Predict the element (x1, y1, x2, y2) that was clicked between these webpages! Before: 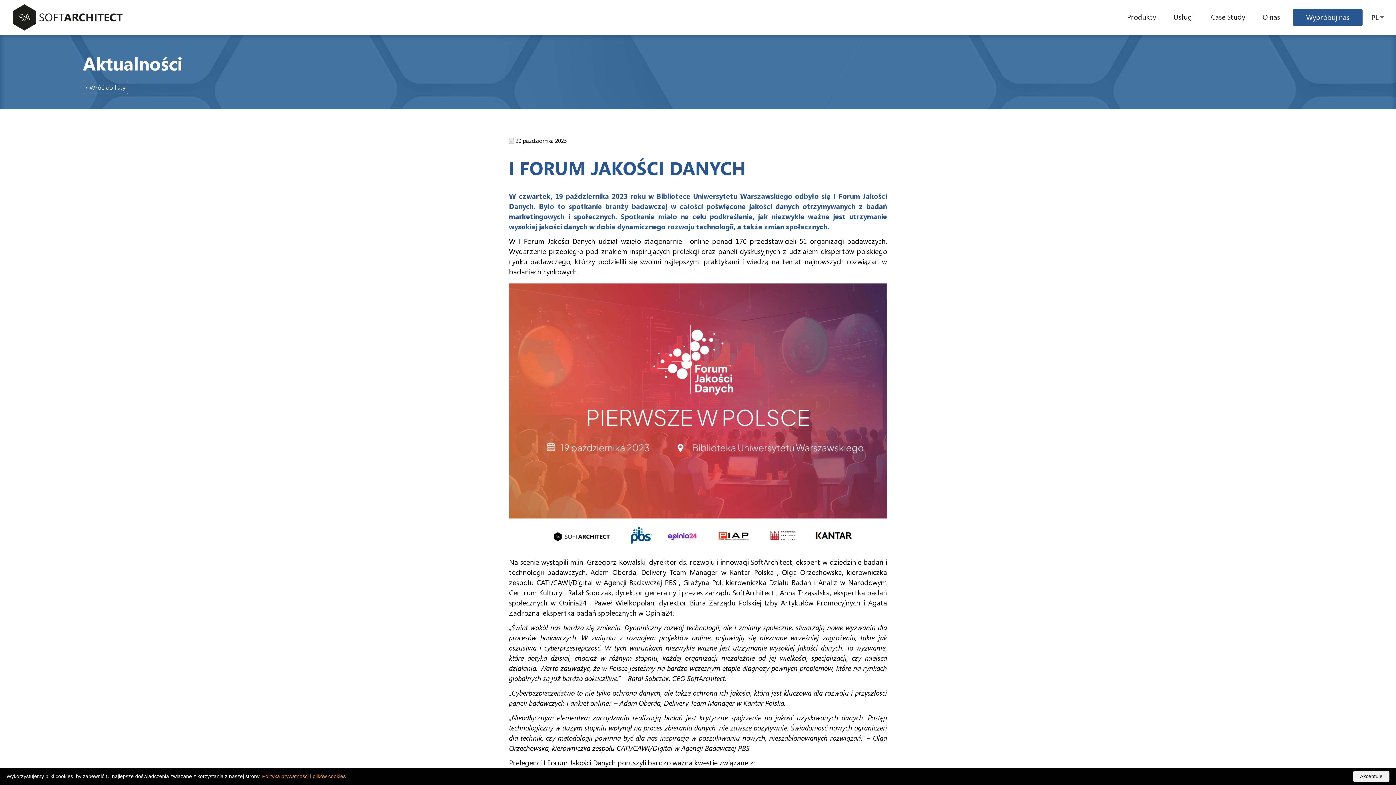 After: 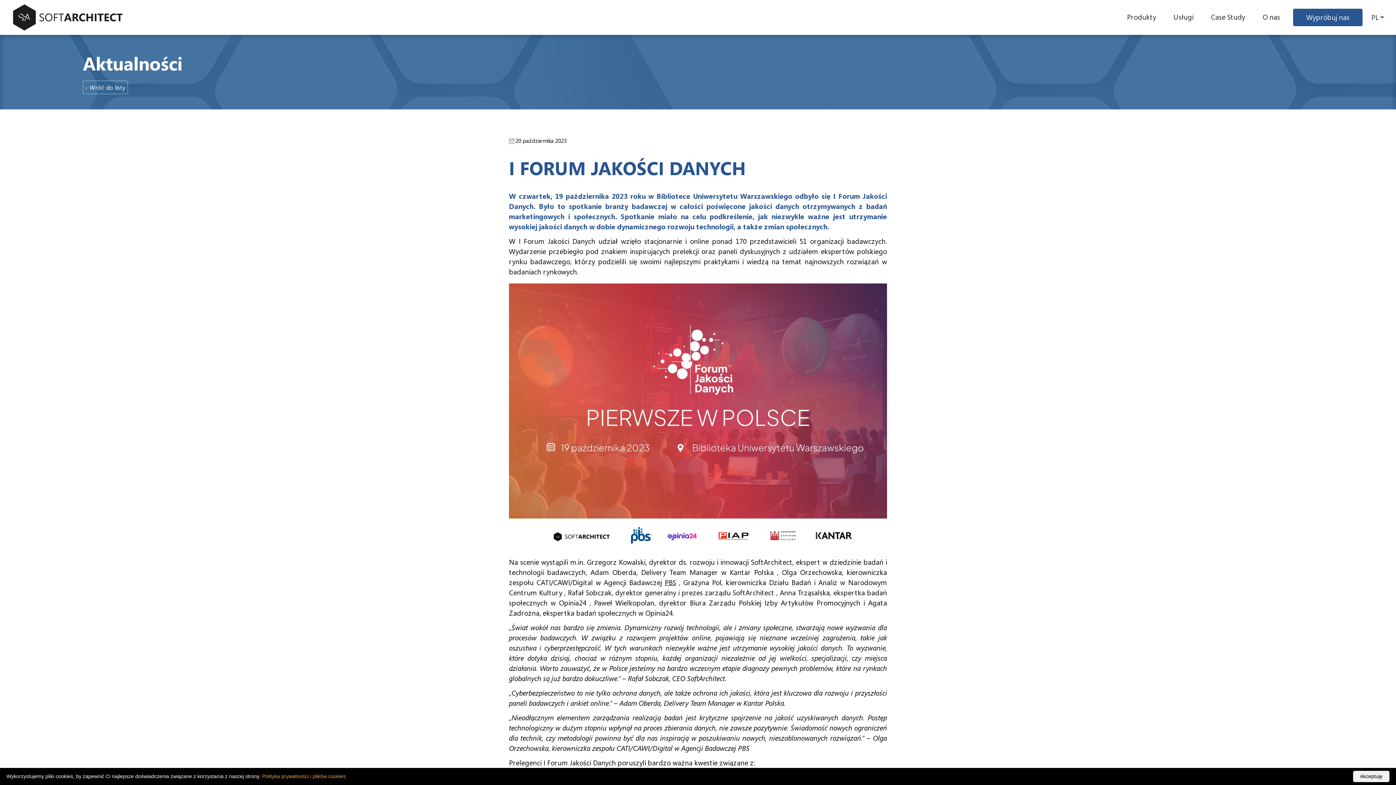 Action: label: PBS bbox: (664, 578, 676, 587)